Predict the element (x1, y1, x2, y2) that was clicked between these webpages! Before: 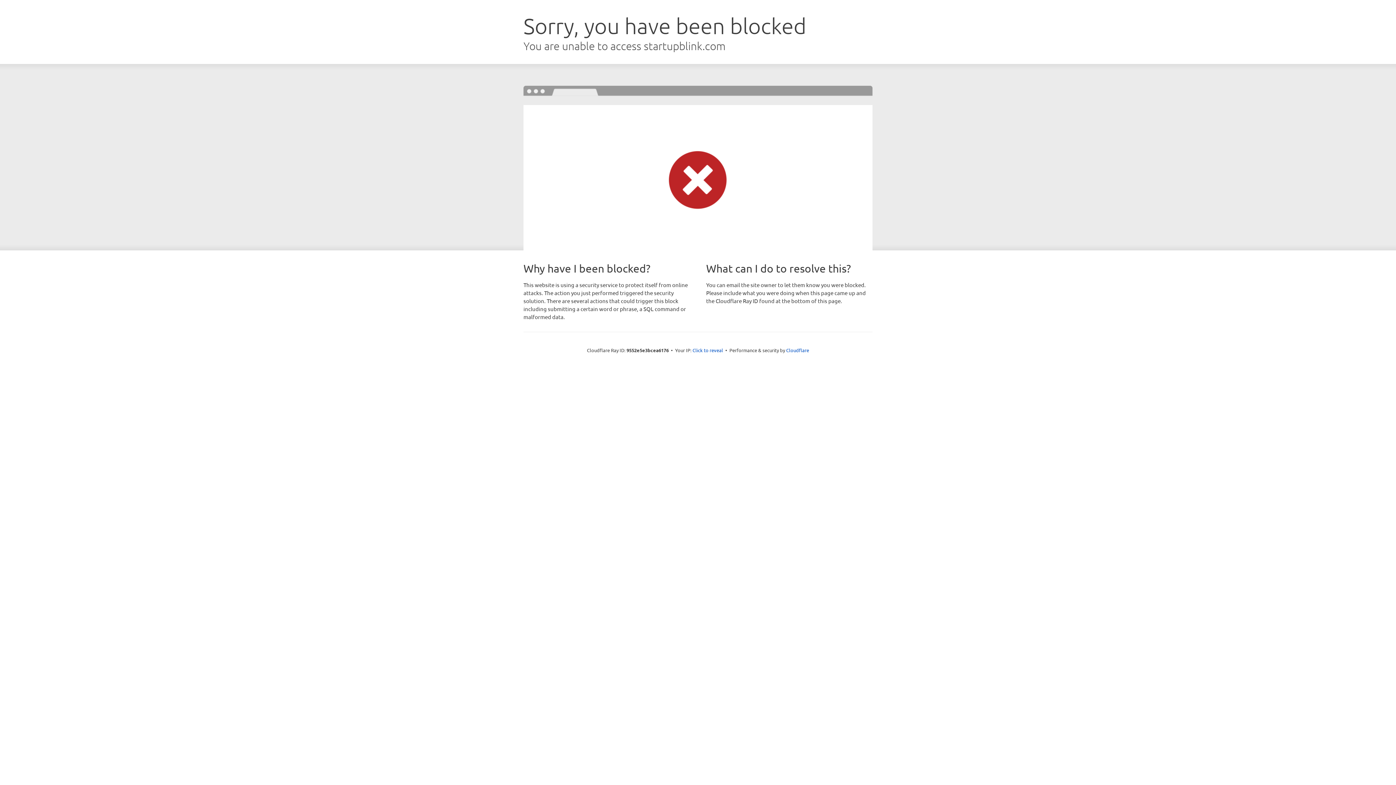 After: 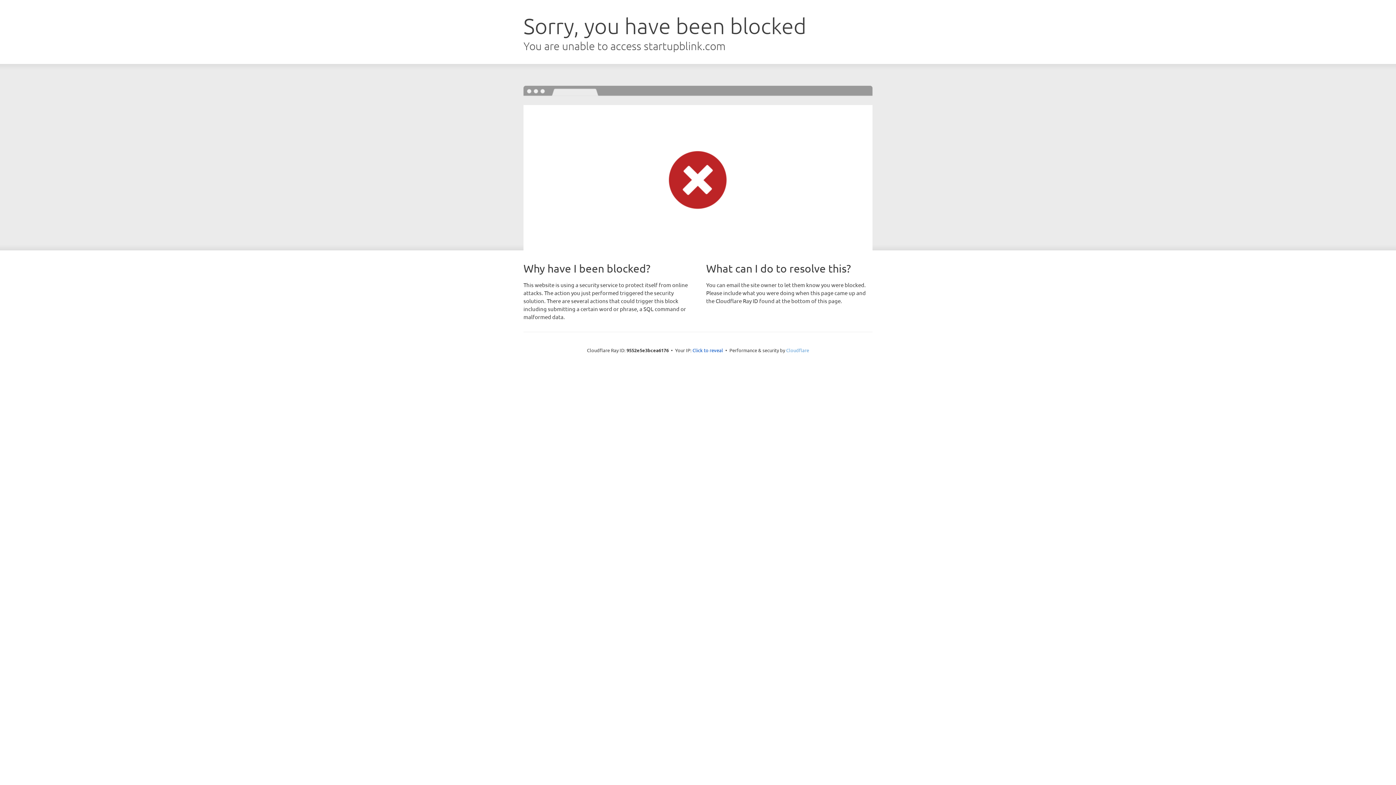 Action: label: Cloudflare bbox: (786, 347, 809, 353)